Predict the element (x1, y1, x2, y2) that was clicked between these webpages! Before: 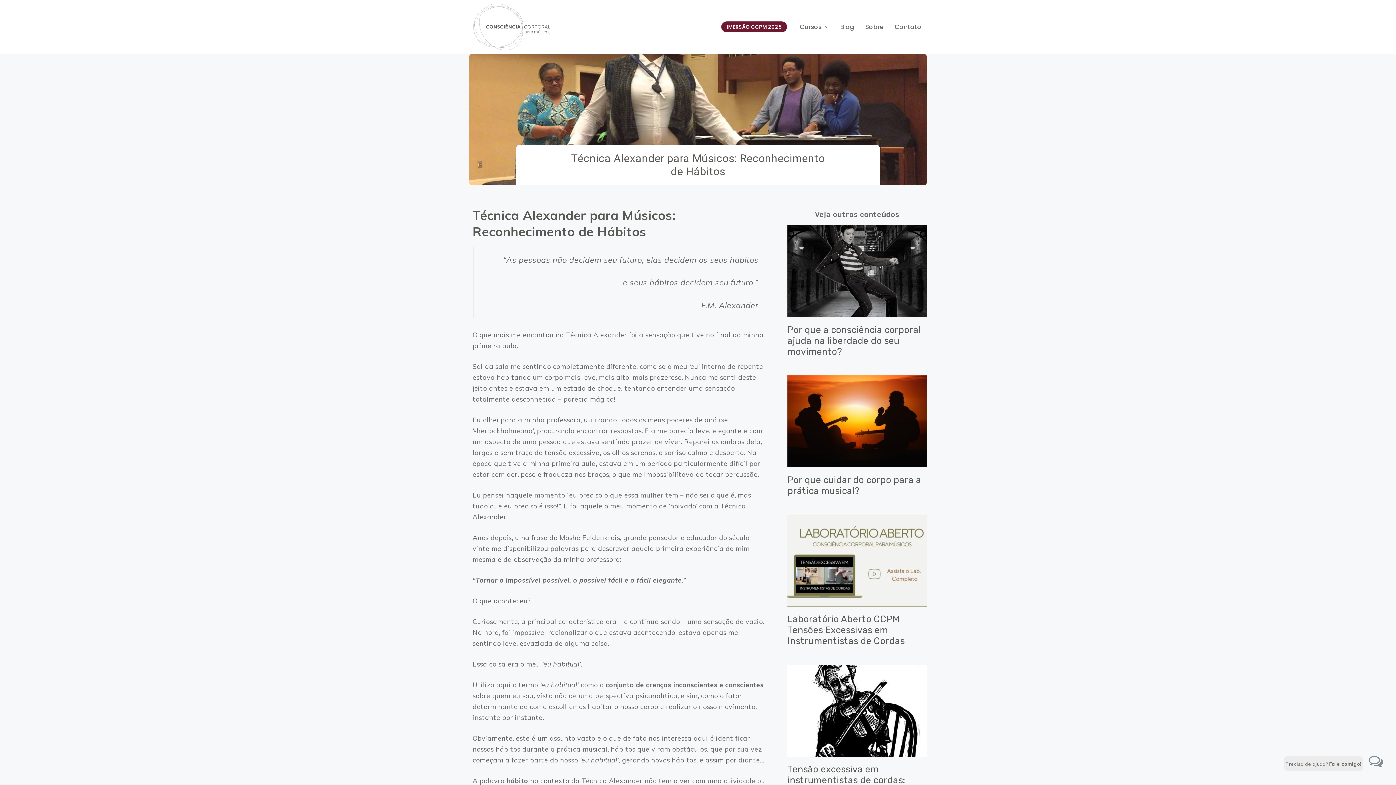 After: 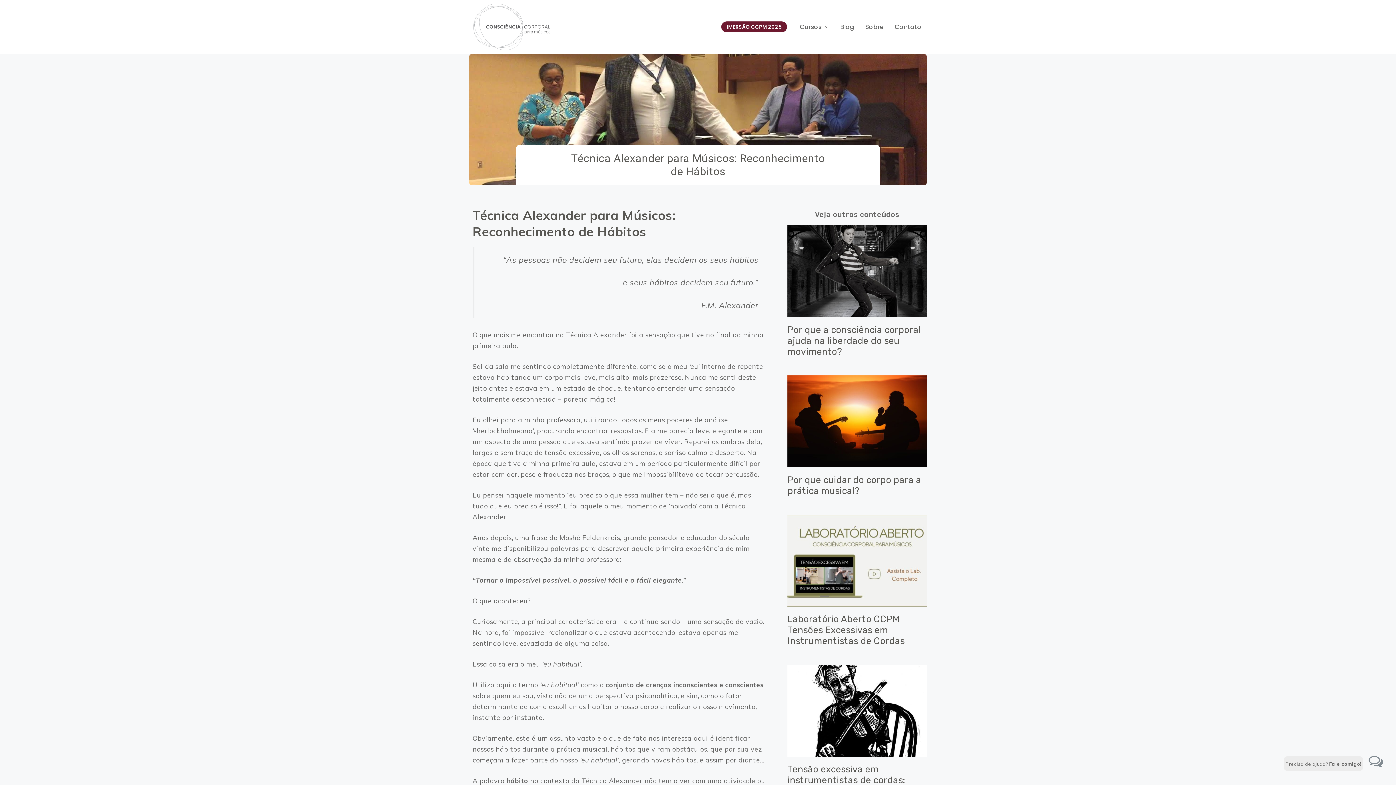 Action: bbox: (721, 21, 787, 32) label: IMERSÃO CCPM 2025